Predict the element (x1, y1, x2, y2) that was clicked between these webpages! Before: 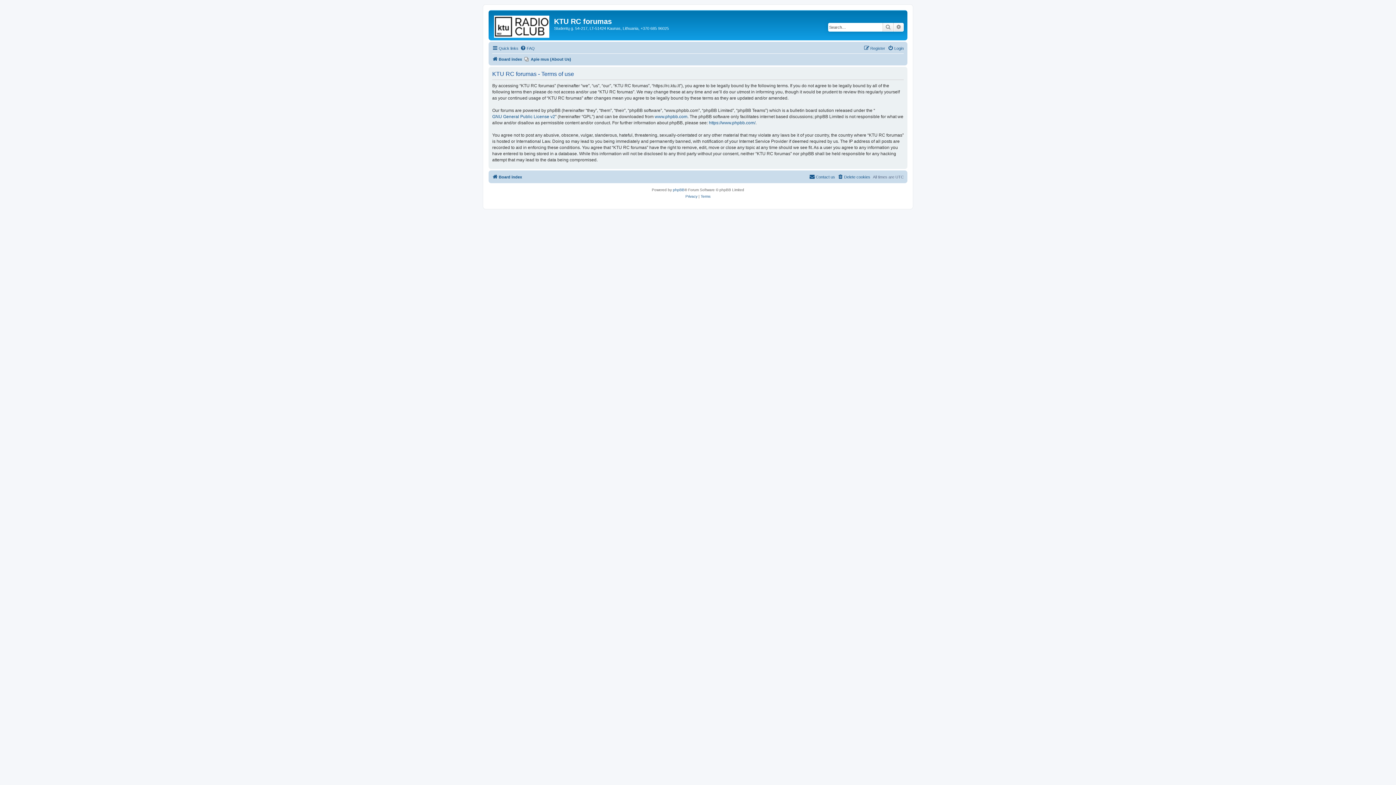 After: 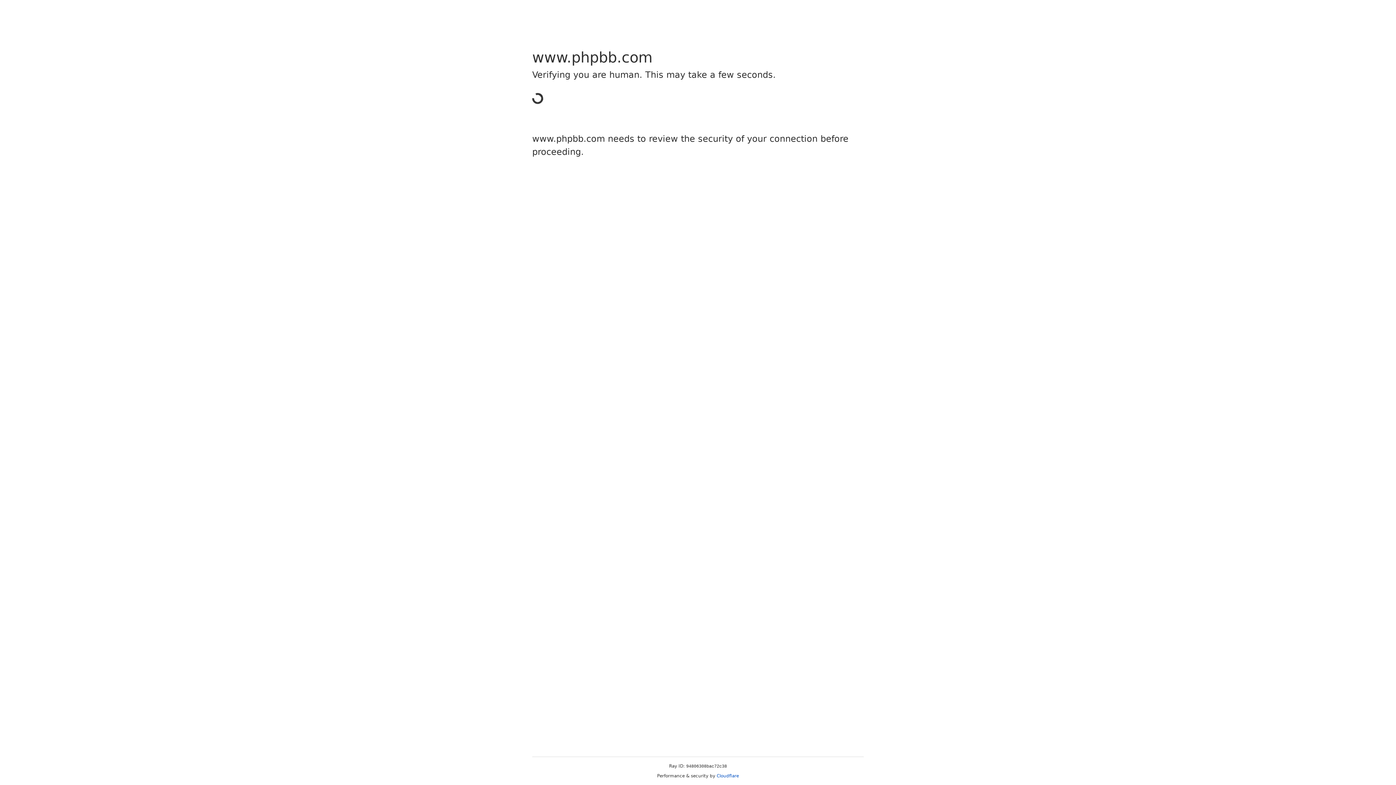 Action: bbox: (673, 186, 684, 193) label: phpBB